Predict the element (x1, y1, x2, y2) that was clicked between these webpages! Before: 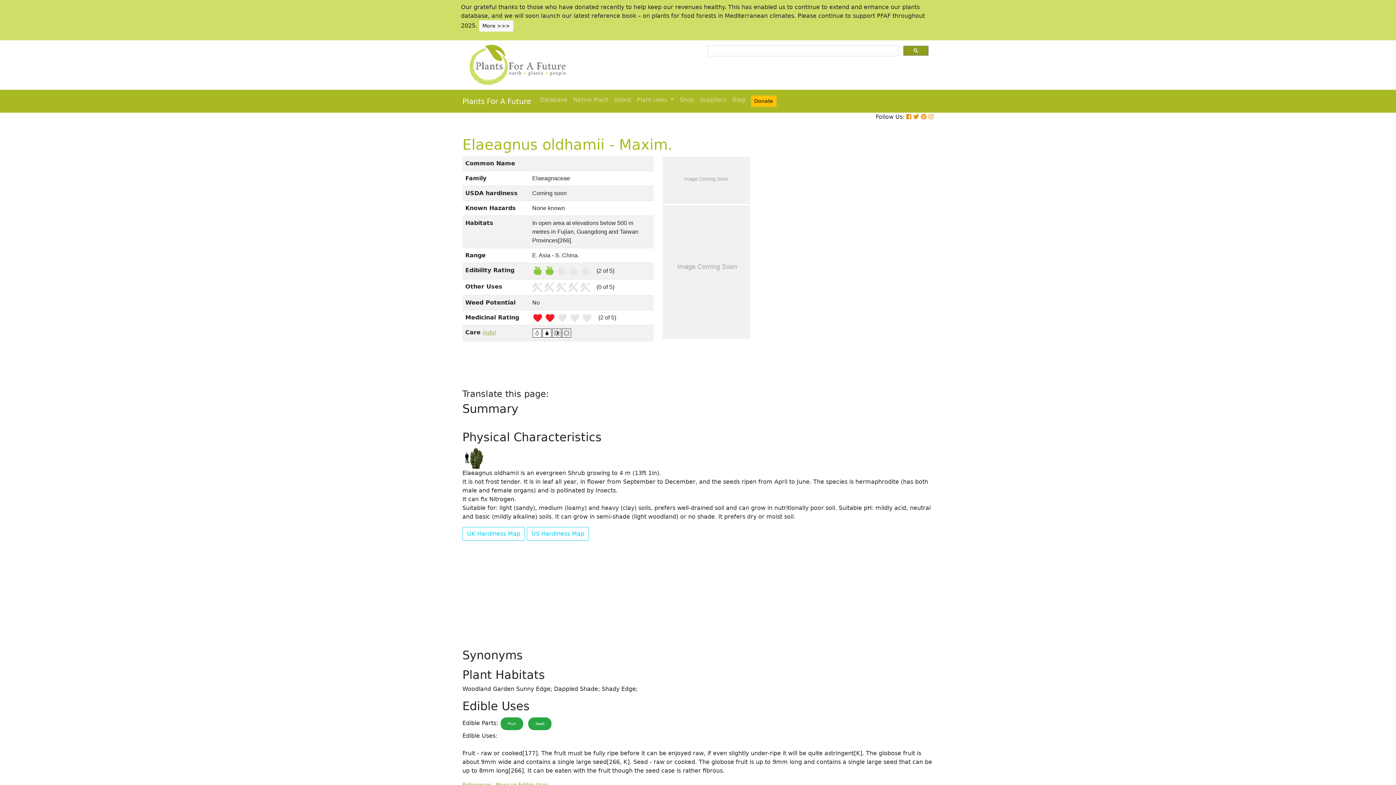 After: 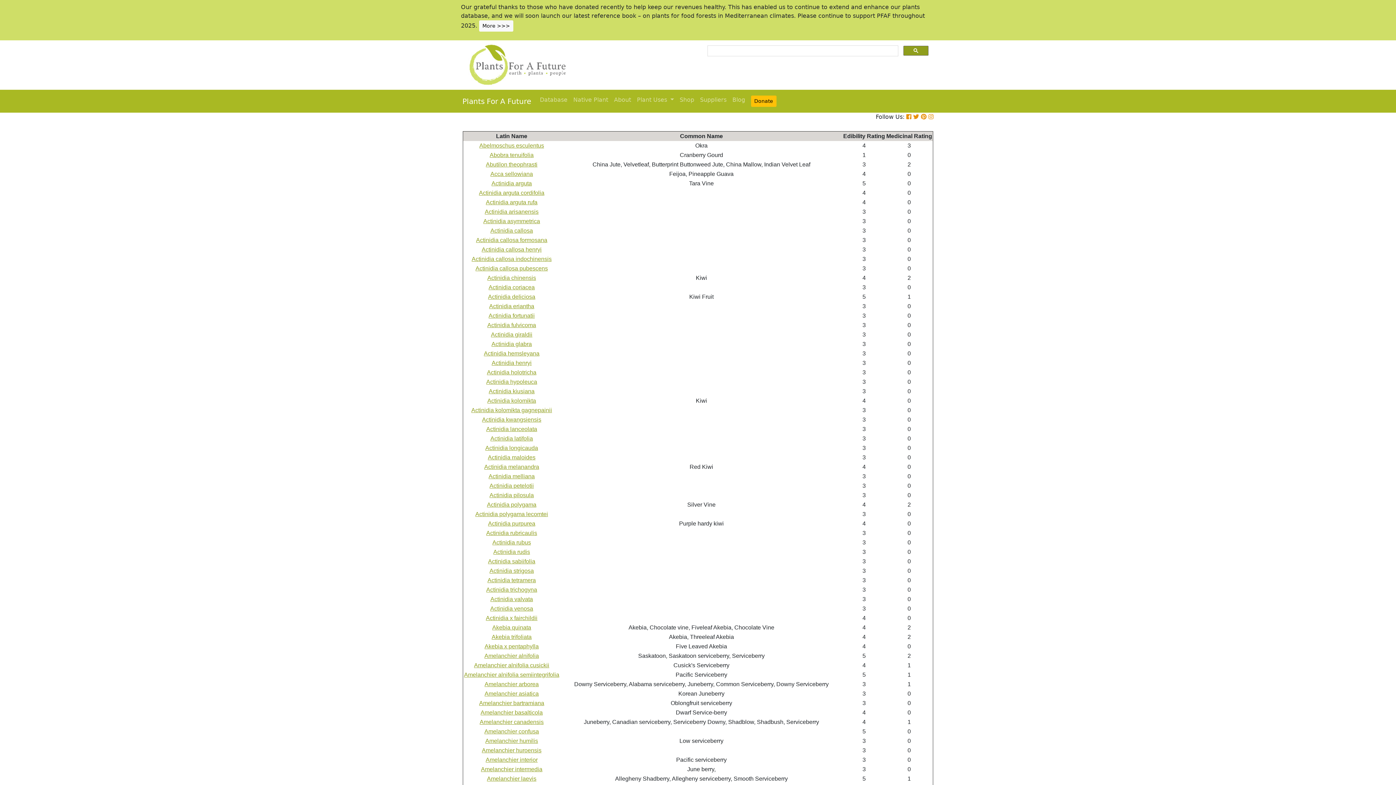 Action: bbox: (500, 717, 523, 730) label: Fruit